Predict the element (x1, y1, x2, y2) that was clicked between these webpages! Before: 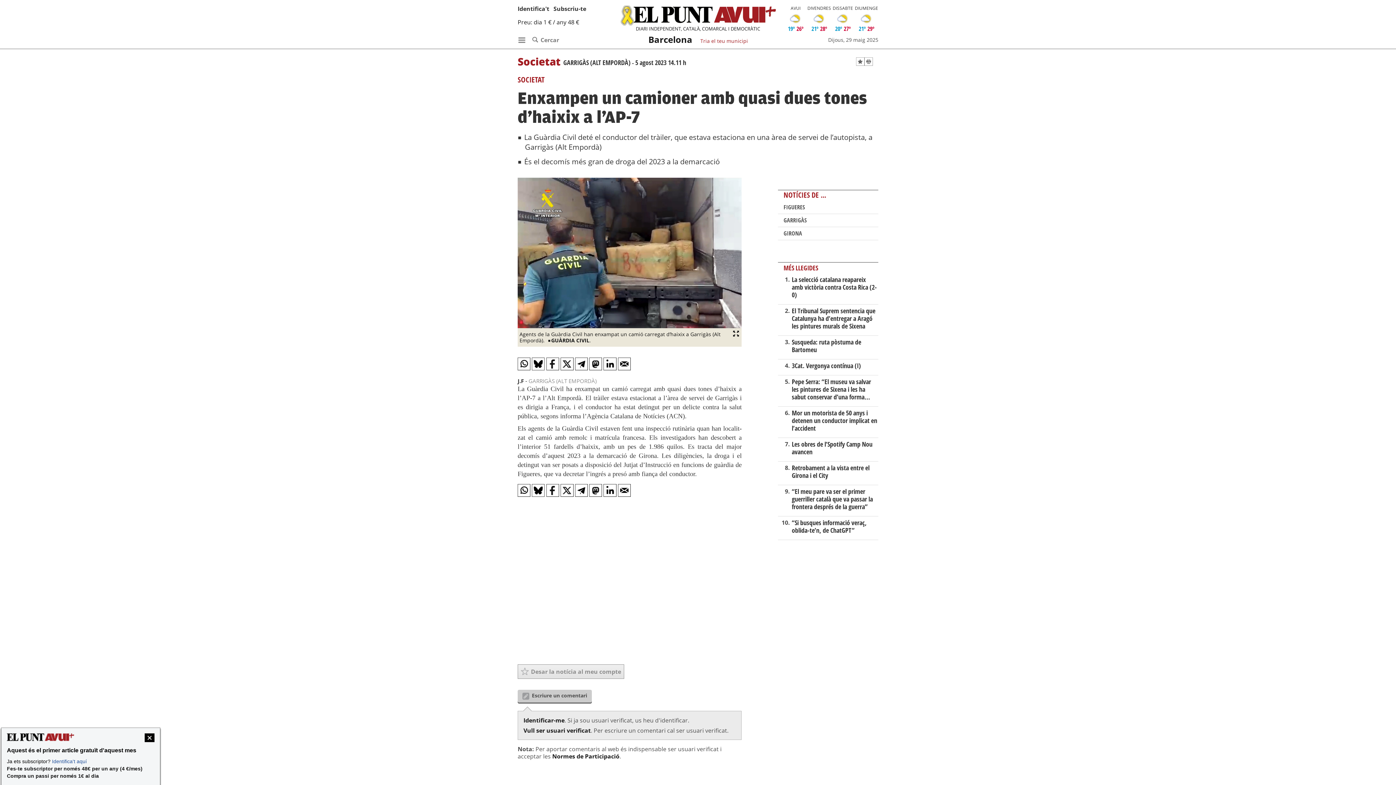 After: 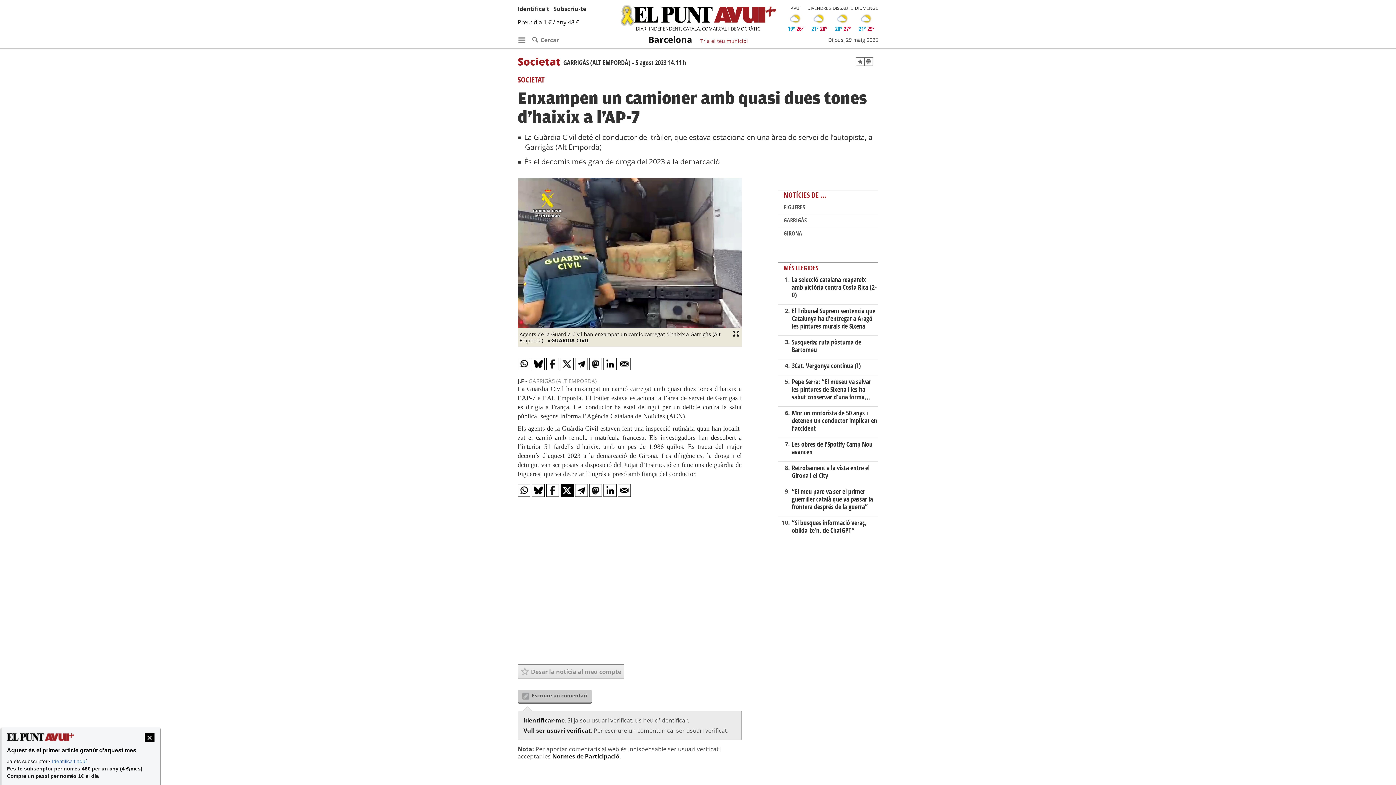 Action: bbox: (560, 484, 573, 497)